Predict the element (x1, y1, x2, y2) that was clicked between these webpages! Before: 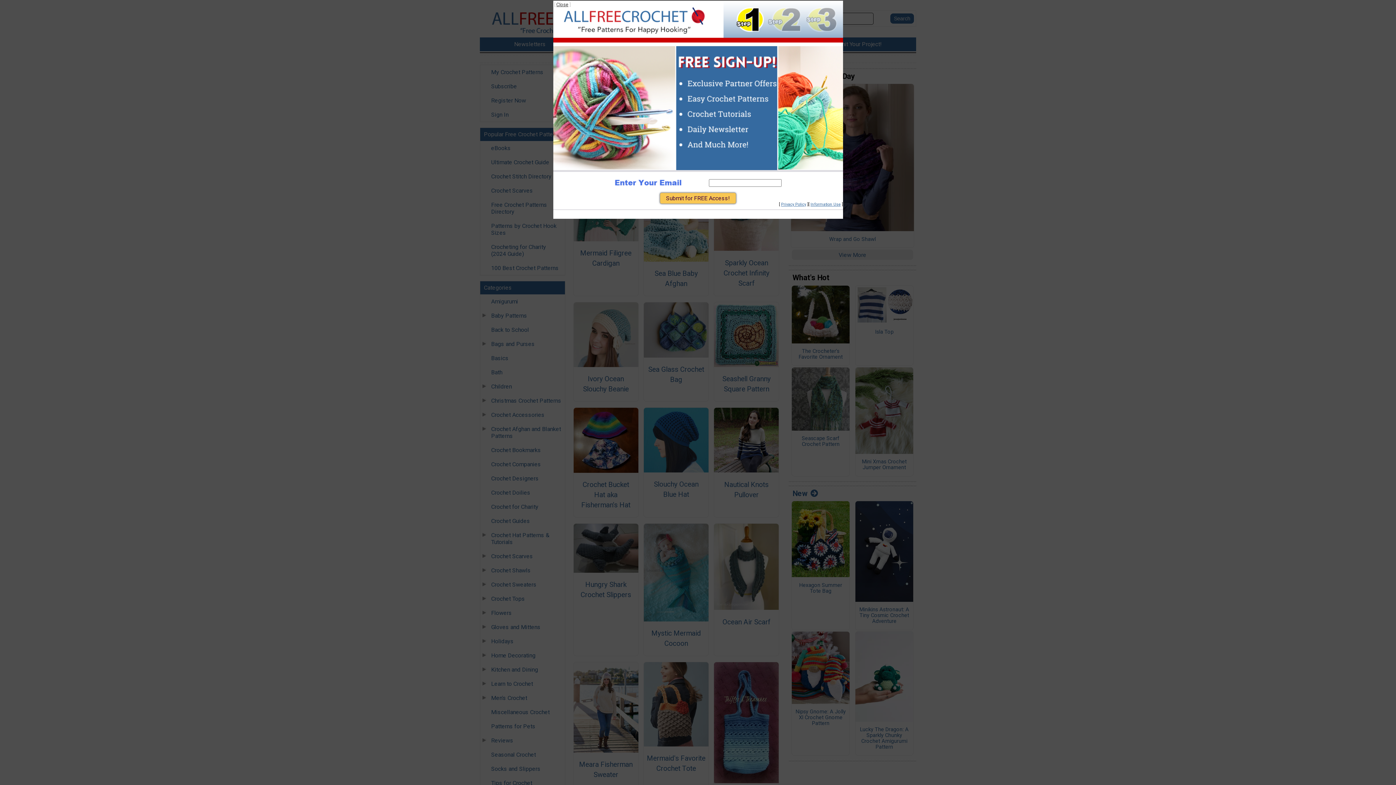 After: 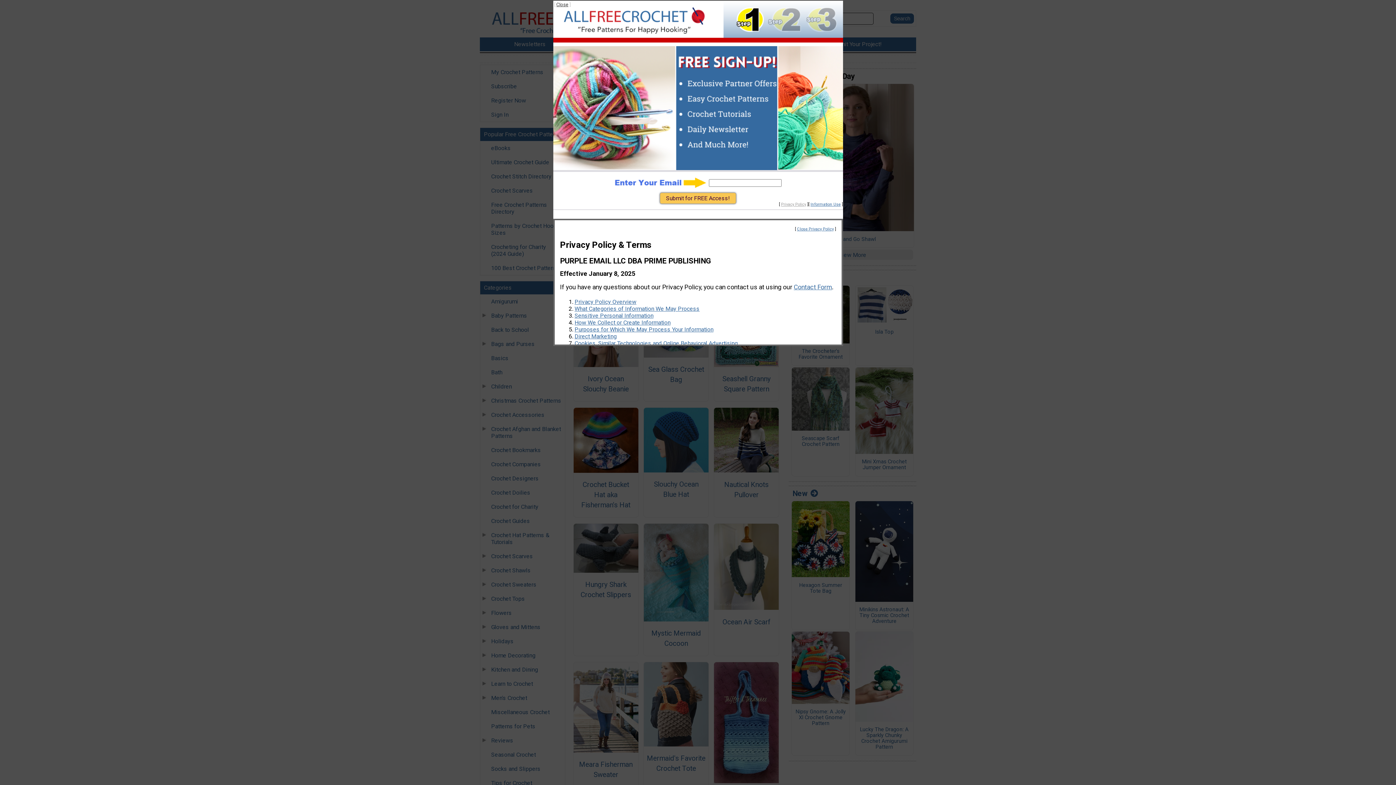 Action: bbox: (781, 202, 806, 206) label: Privacy Policy